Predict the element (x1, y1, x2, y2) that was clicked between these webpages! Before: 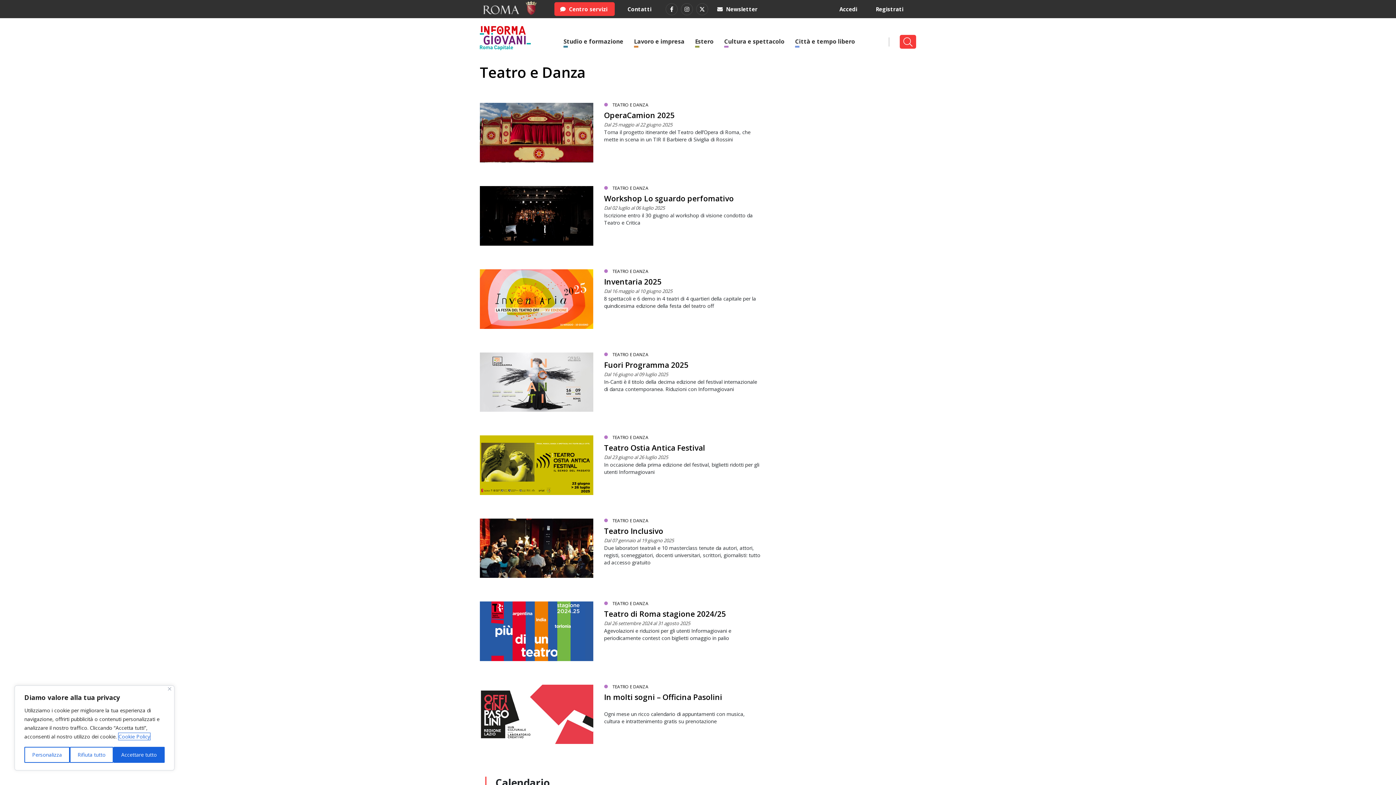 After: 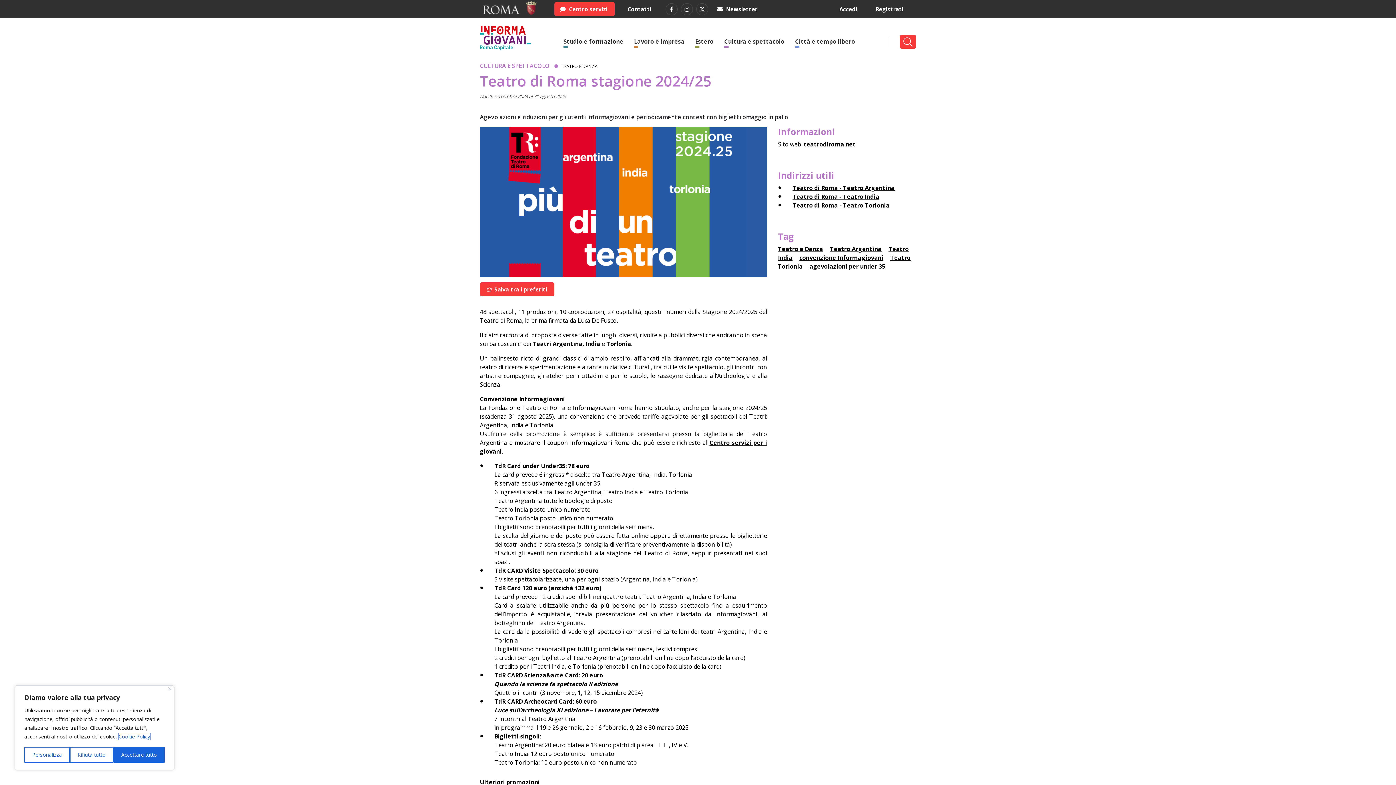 Action: label: Teatro di Roma stagione 2024/25 bbox: (604, 609, 726, 619)